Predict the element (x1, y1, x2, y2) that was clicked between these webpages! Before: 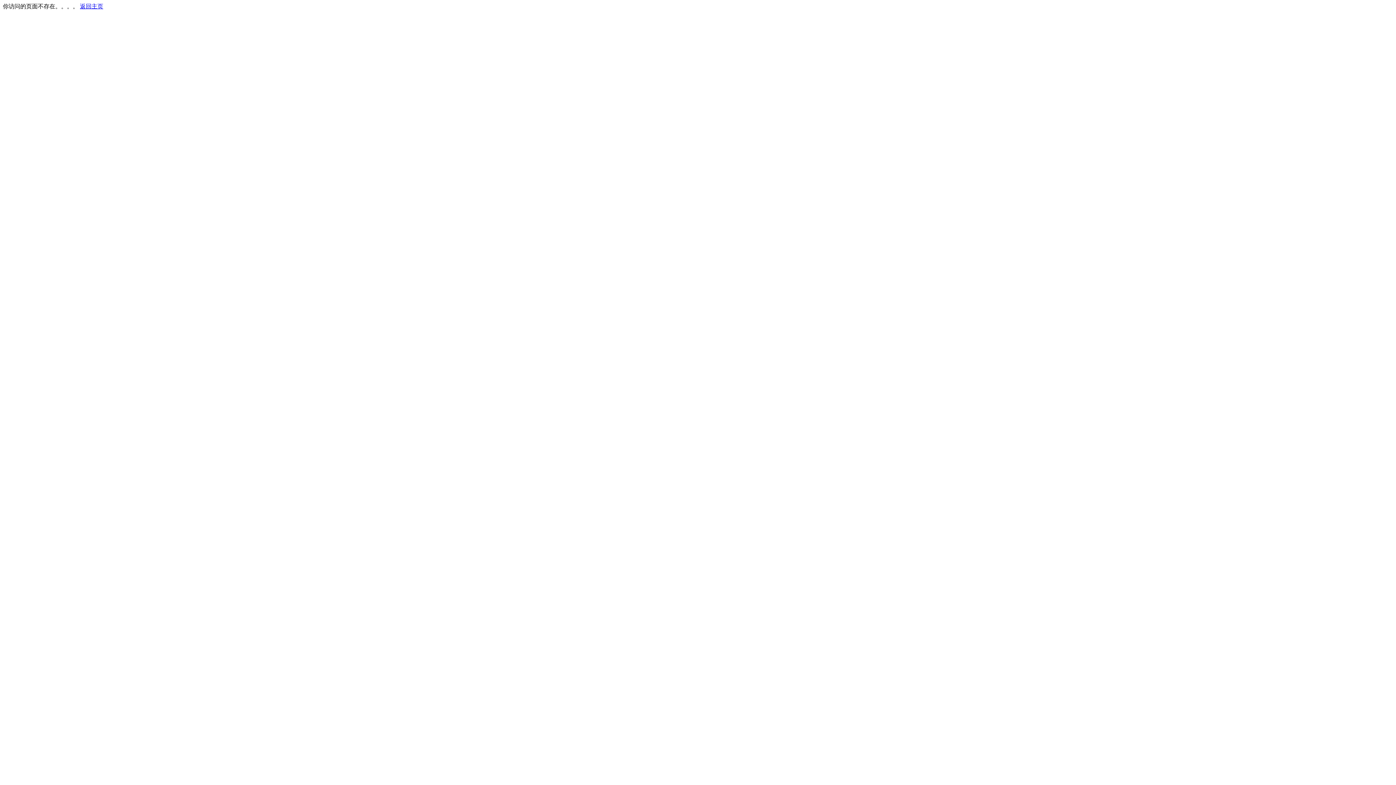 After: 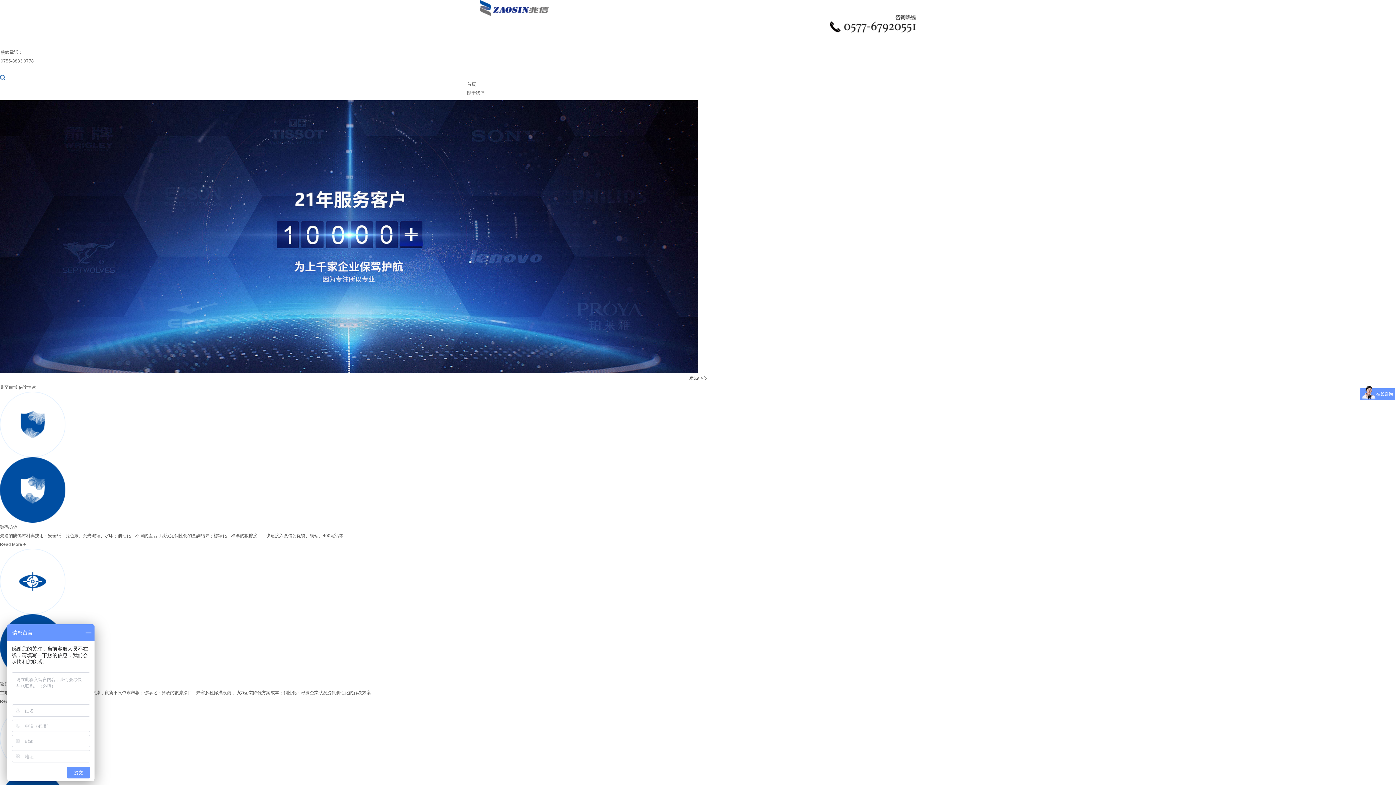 Action: label: 返回主页 bbox: (80, 3, 103, 9)